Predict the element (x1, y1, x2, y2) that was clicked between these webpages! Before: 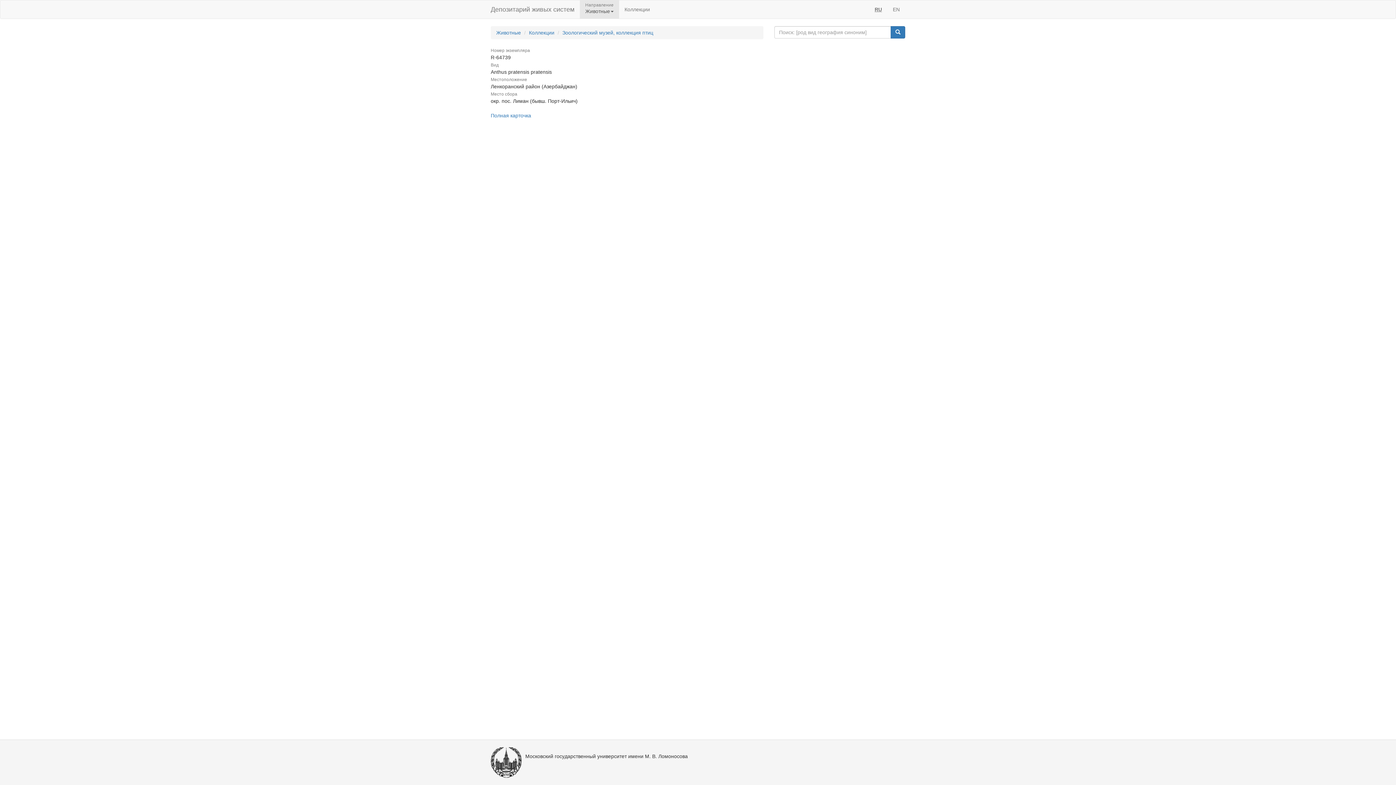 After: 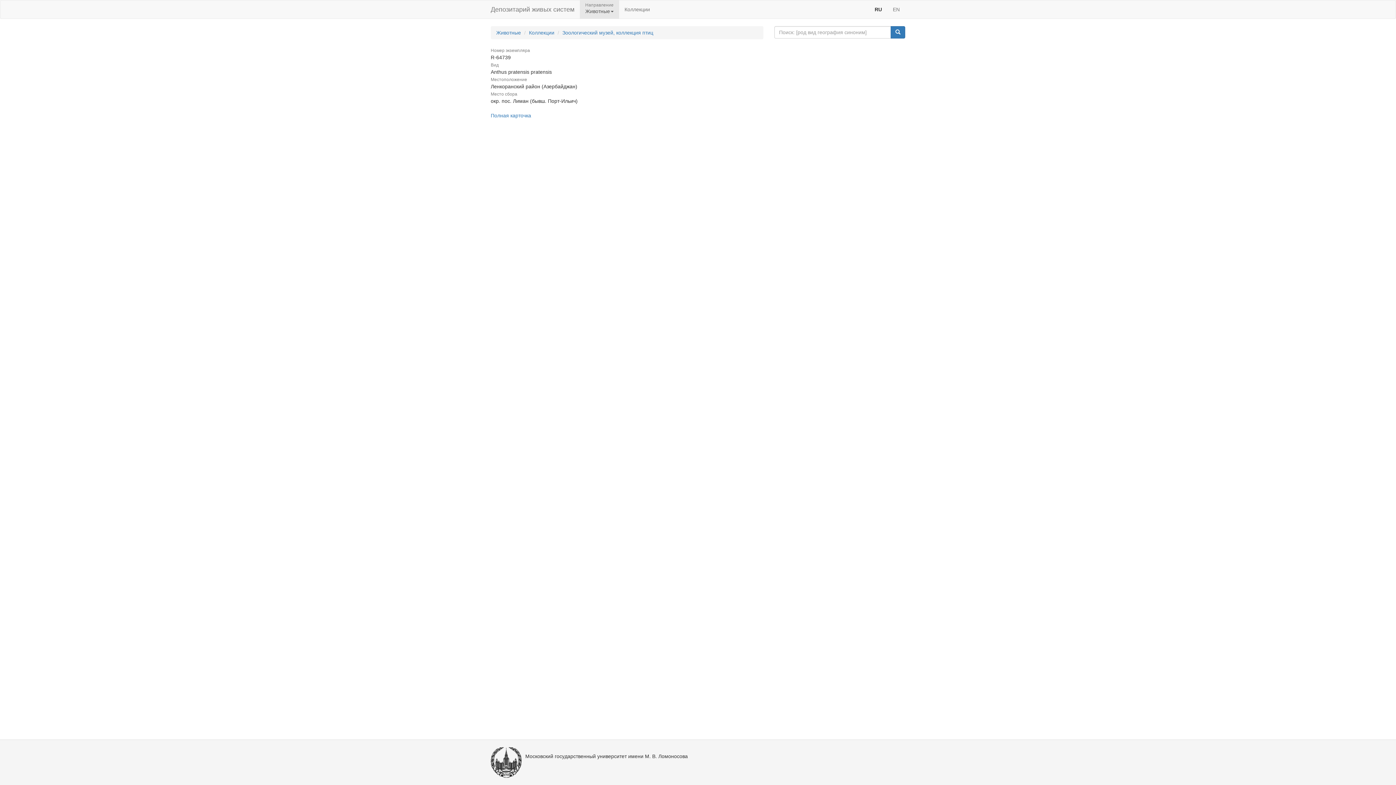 Action: bbox: (869, 0, 887, 18) label: RU